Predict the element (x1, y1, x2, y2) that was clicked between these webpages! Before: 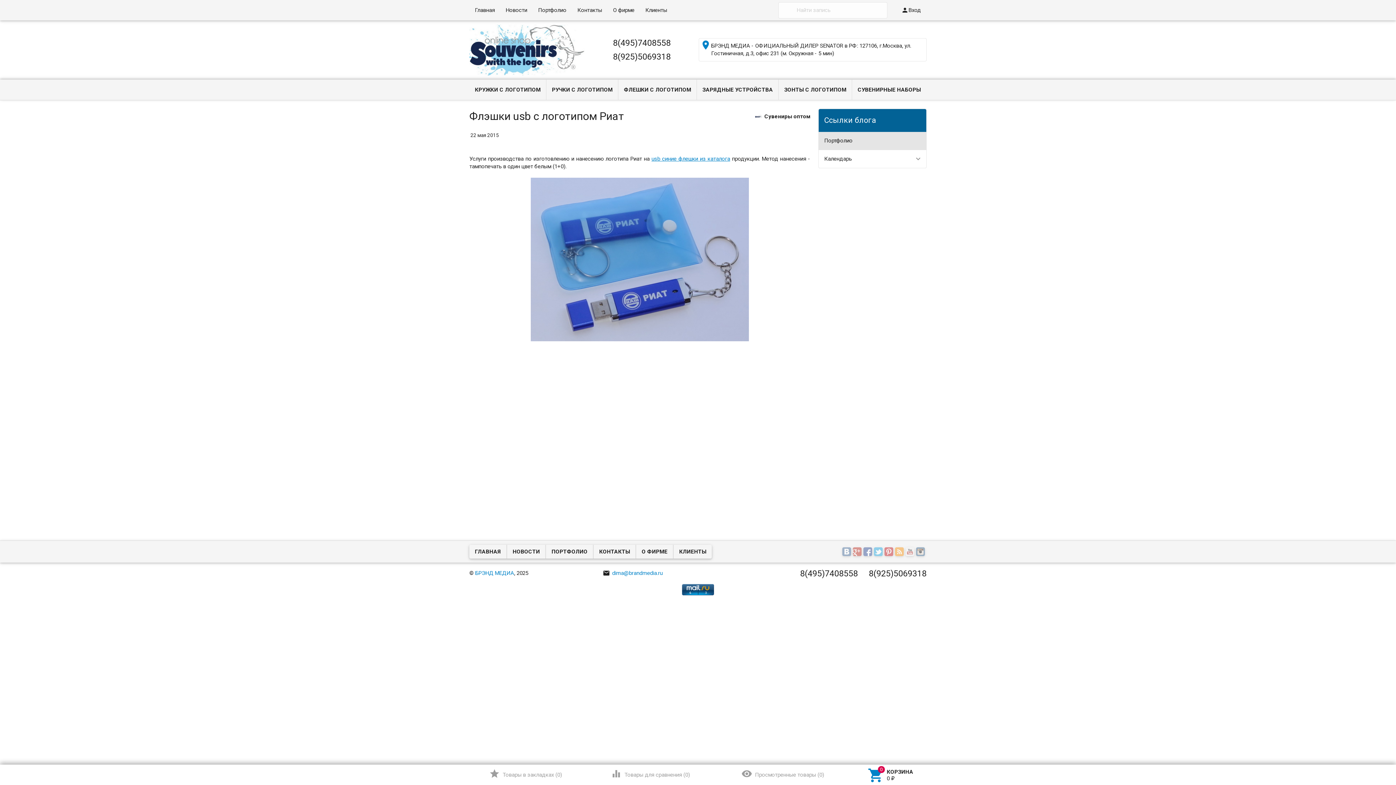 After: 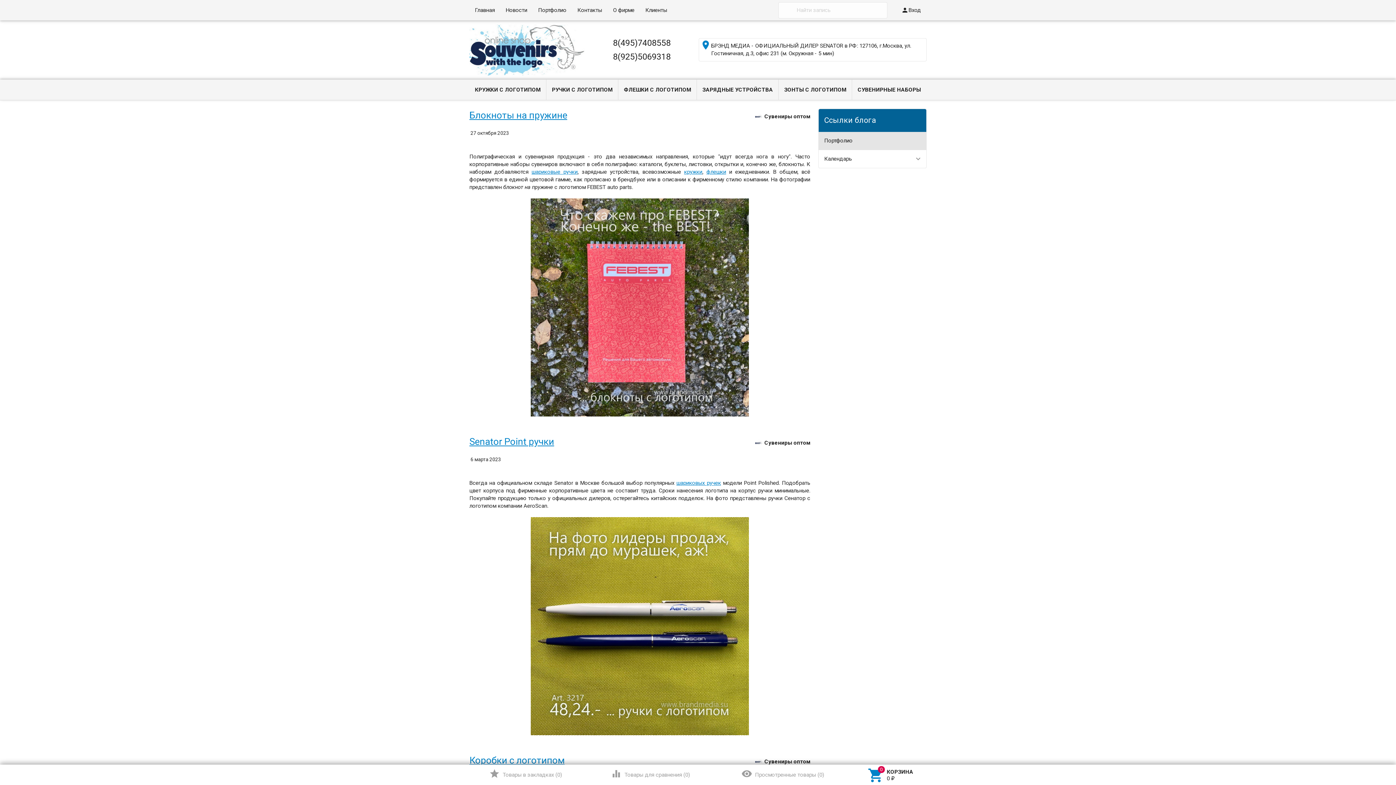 Action: bbox: (778, 2, 795, 18)